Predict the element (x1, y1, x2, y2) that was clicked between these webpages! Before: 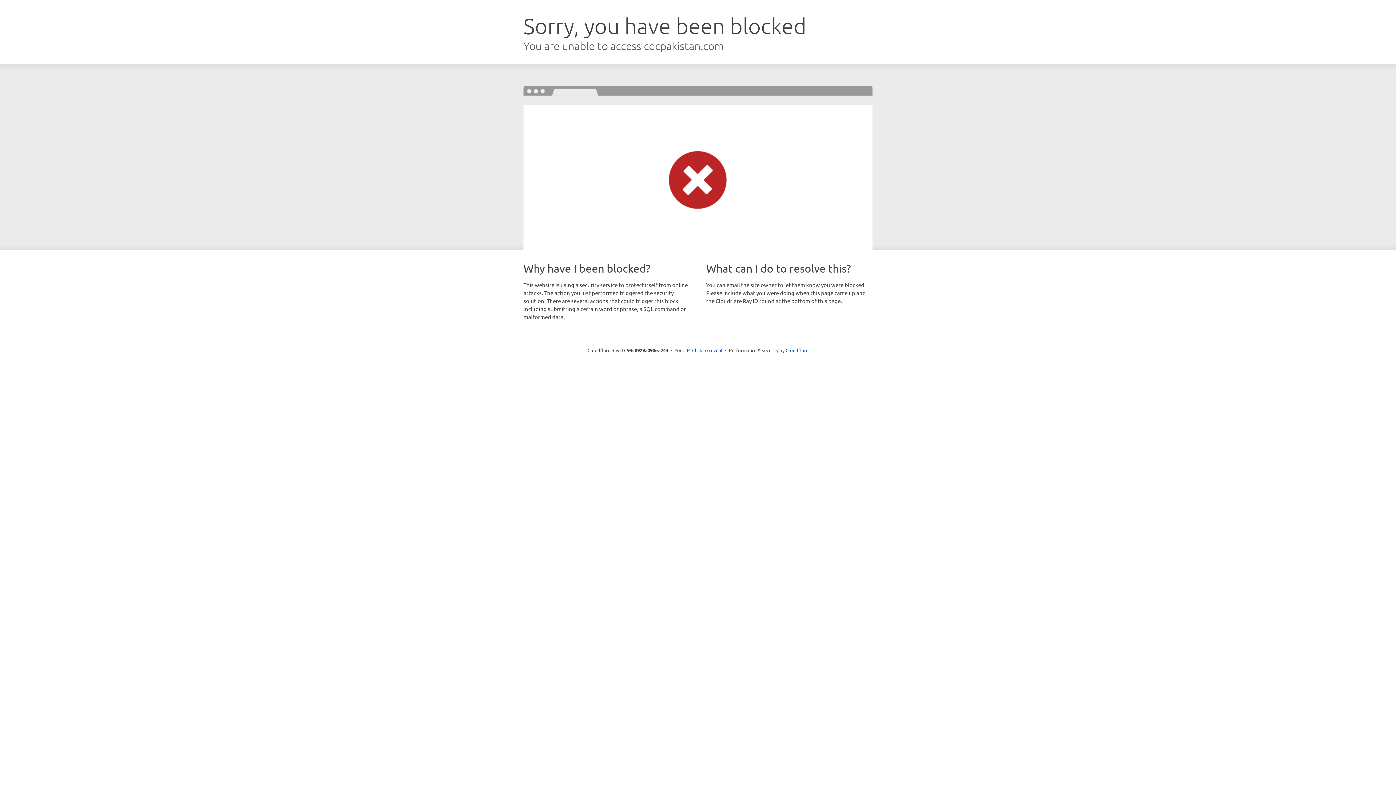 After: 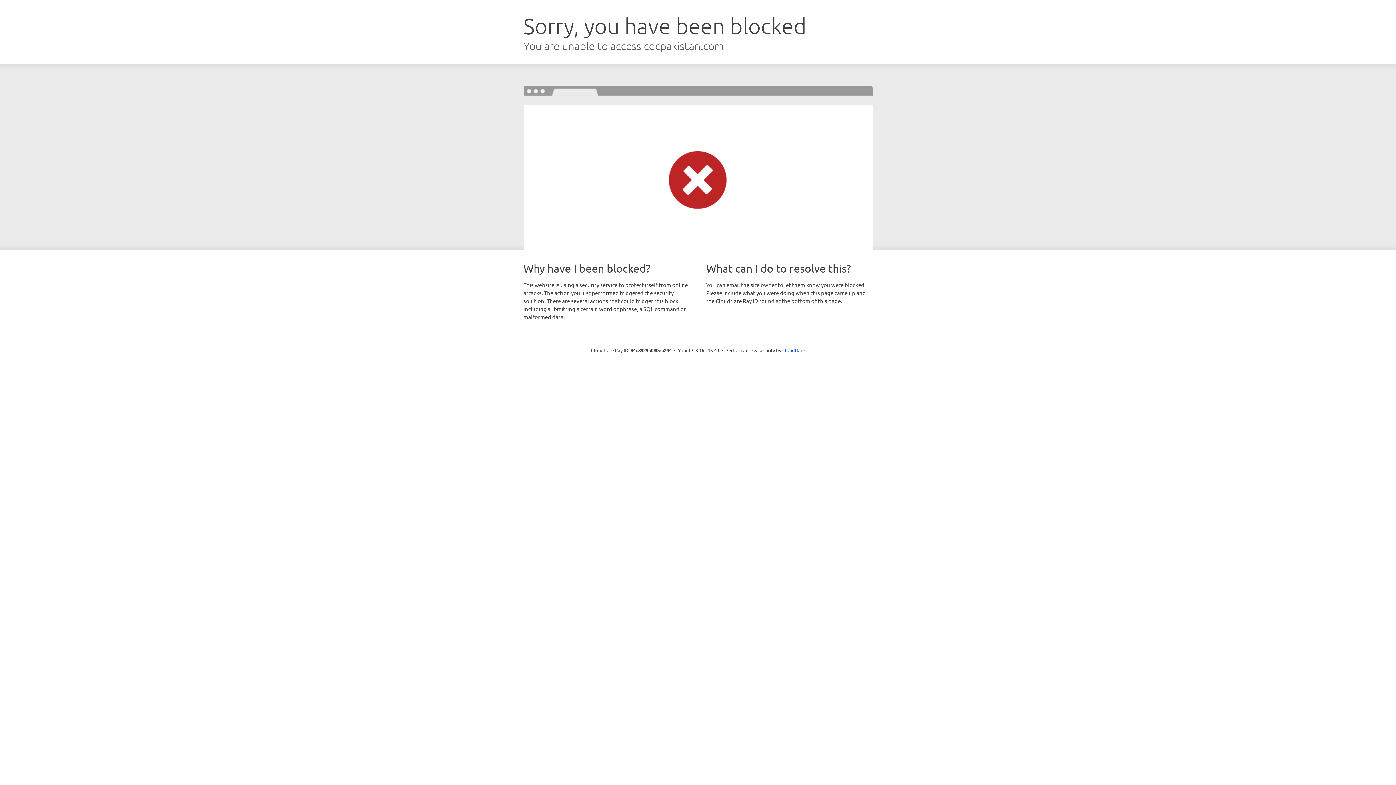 Action: label: Click to reveal bbox: (692, 346, 722, 353)